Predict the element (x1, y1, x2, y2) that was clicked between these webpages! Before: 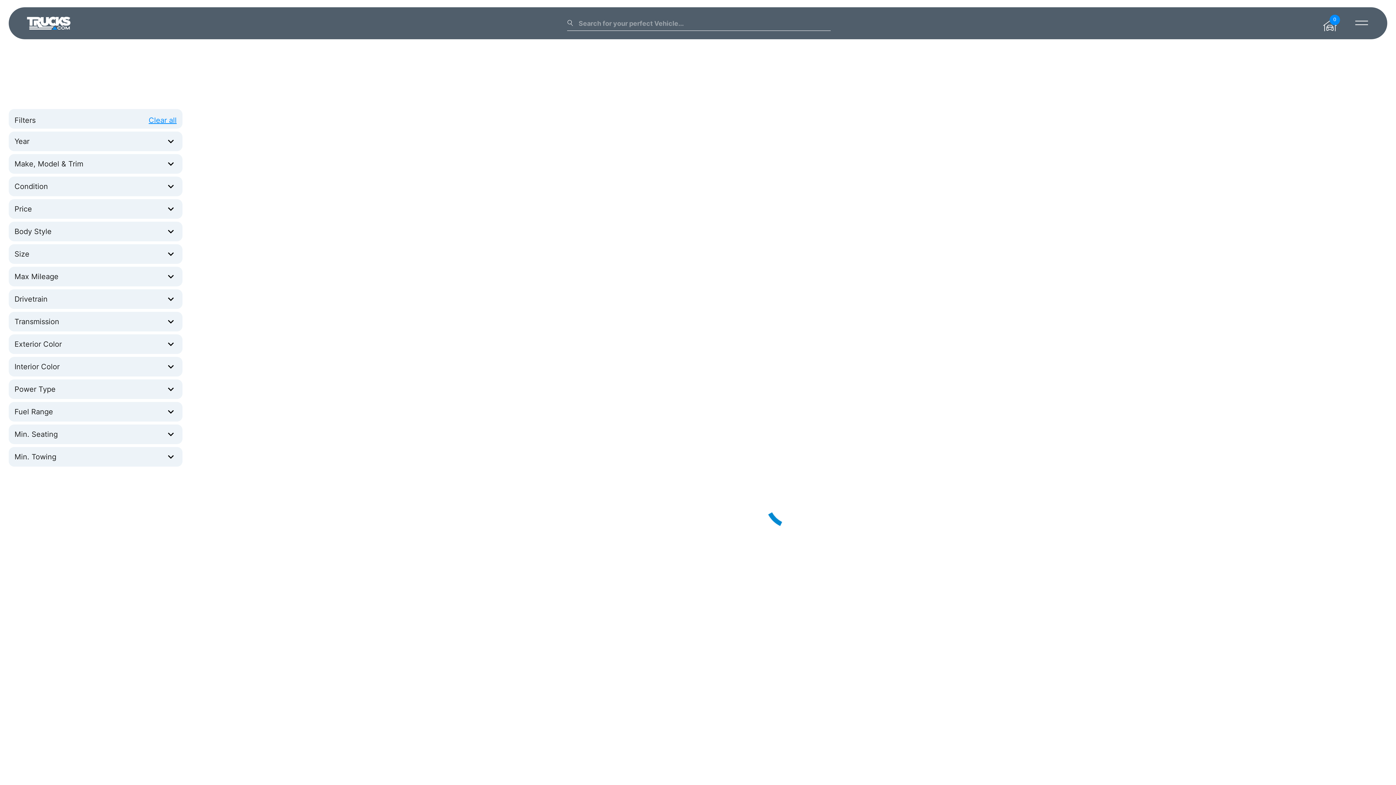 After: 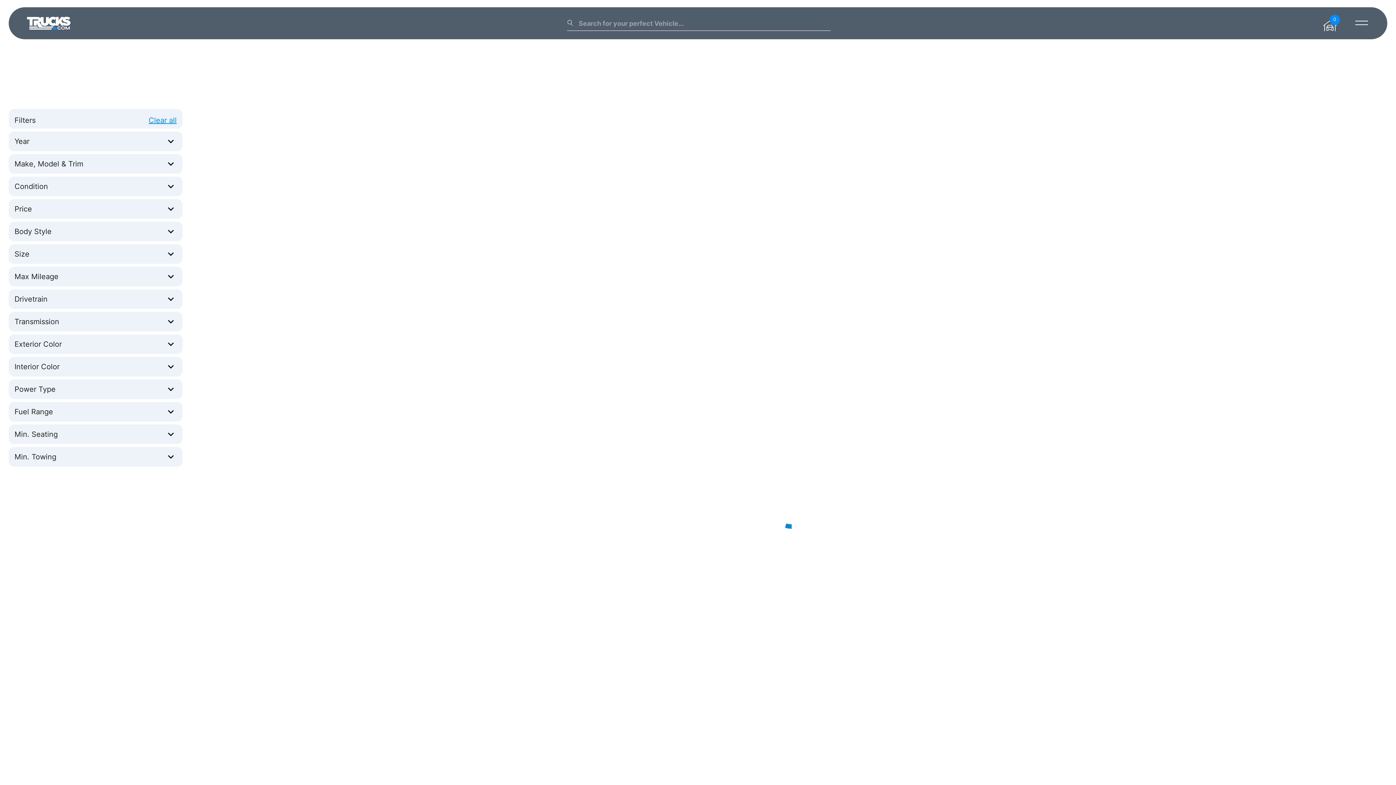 Action: label: Min. Towing bbox: (14, 447, 176, 466)